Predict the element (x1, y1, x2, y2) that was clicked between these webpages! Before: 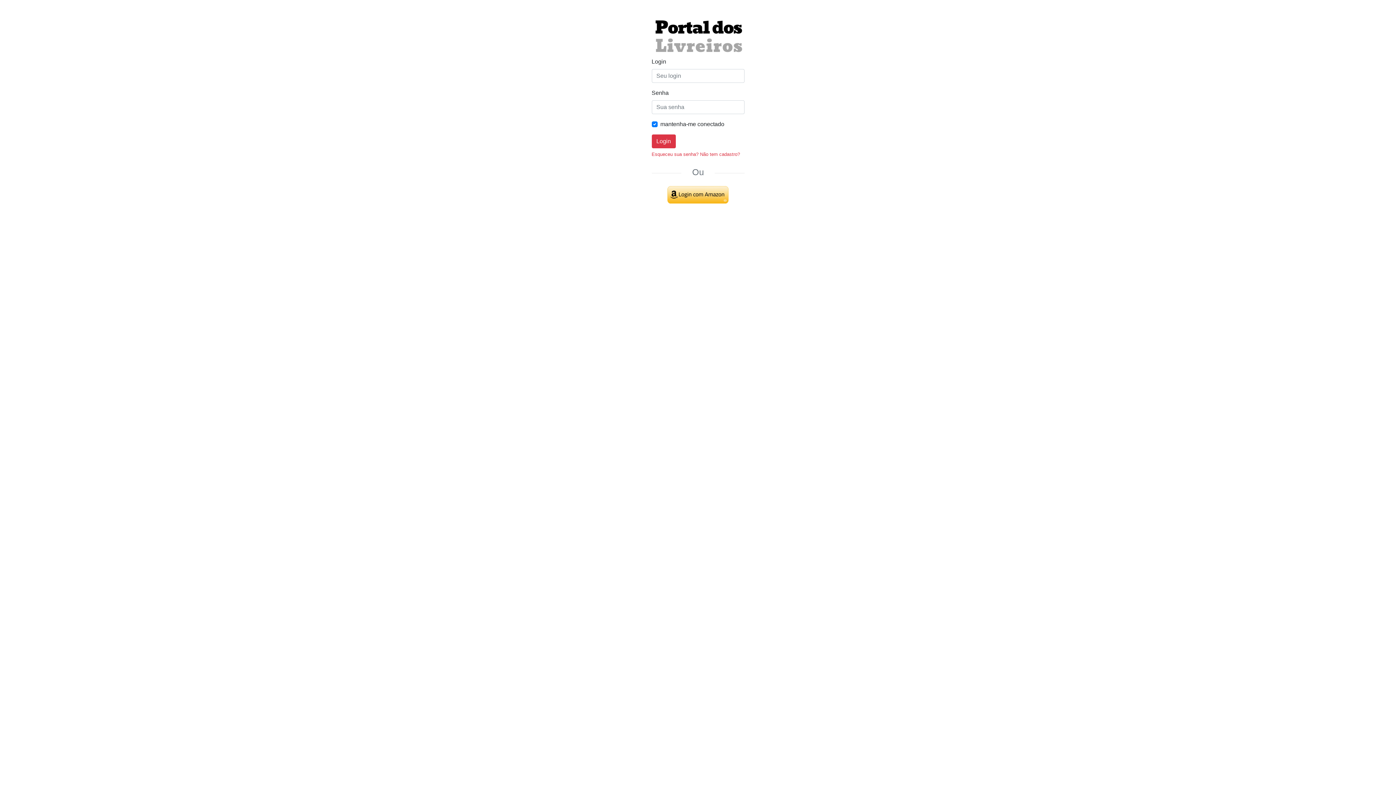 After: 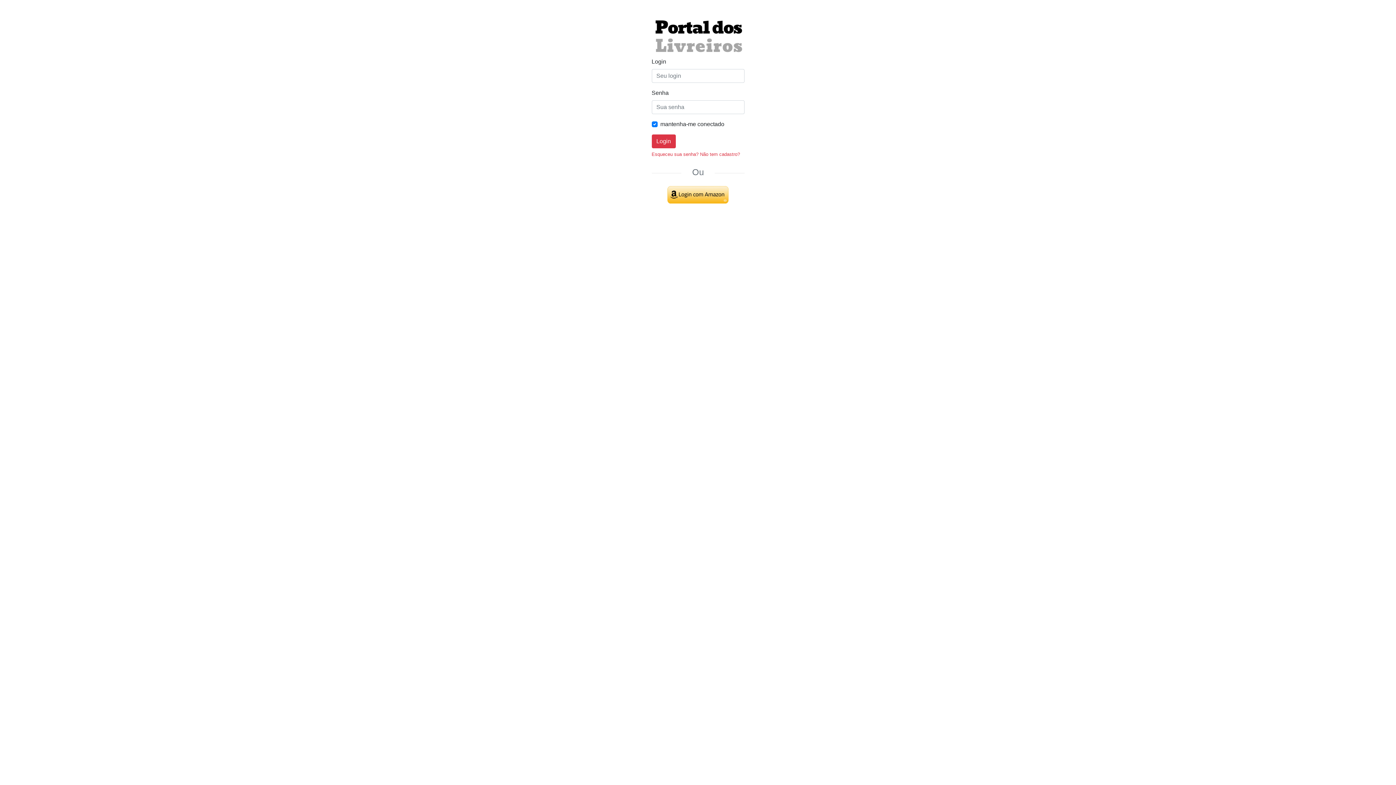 Action: bbox: (667, 191, 728, 197)